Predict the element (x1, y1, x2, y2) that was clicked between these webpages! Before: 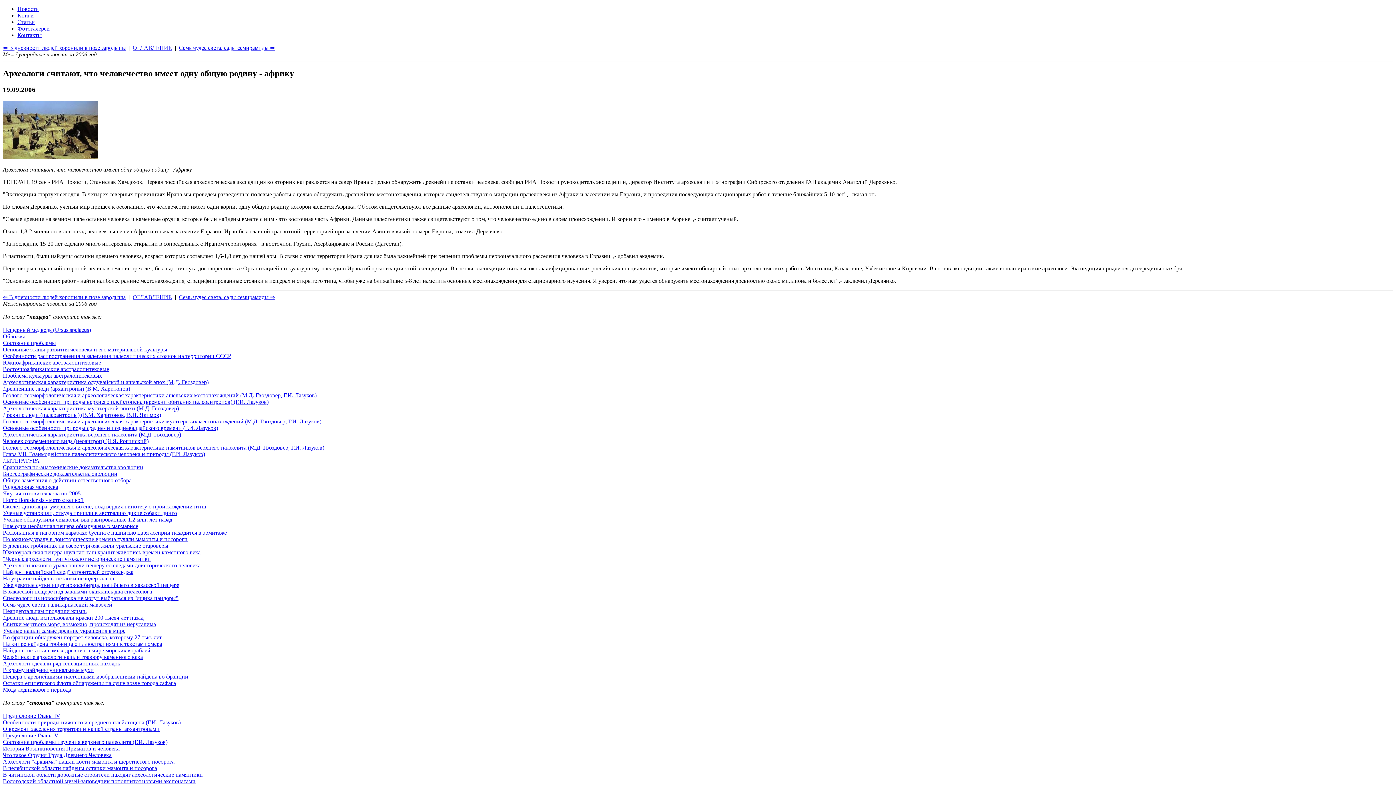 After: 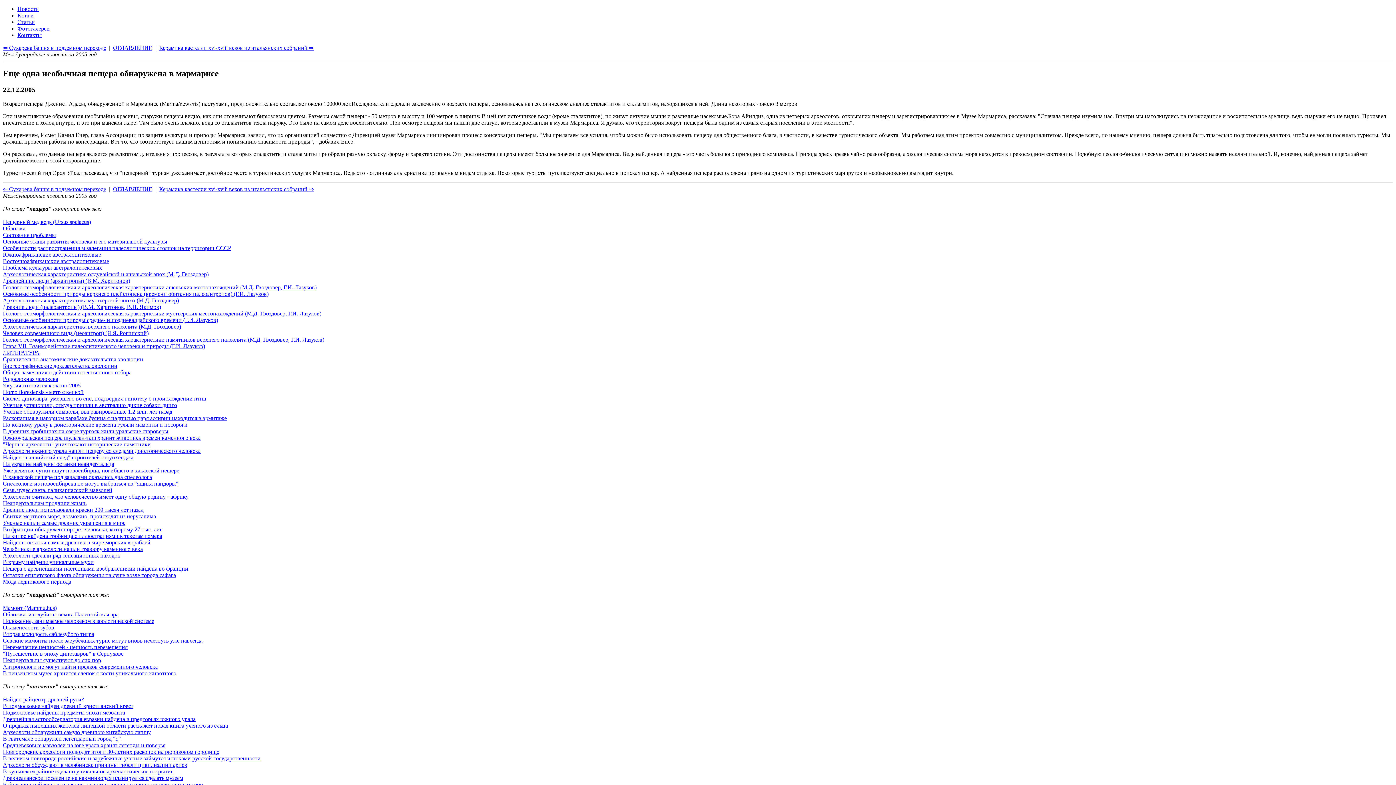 Action: label: Еще одна необычная пещера обнаружена в мармарисе bbox: (2, 523, 138, 529)